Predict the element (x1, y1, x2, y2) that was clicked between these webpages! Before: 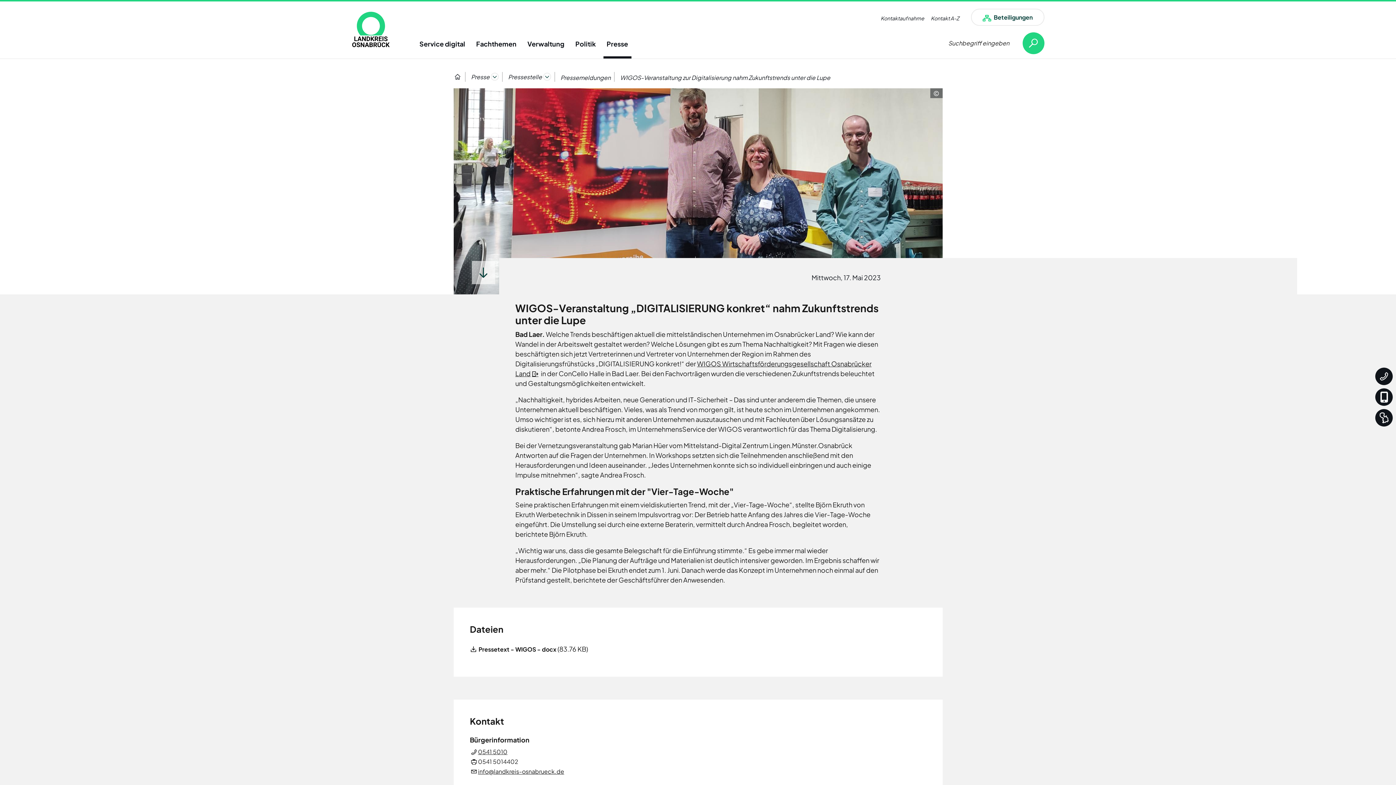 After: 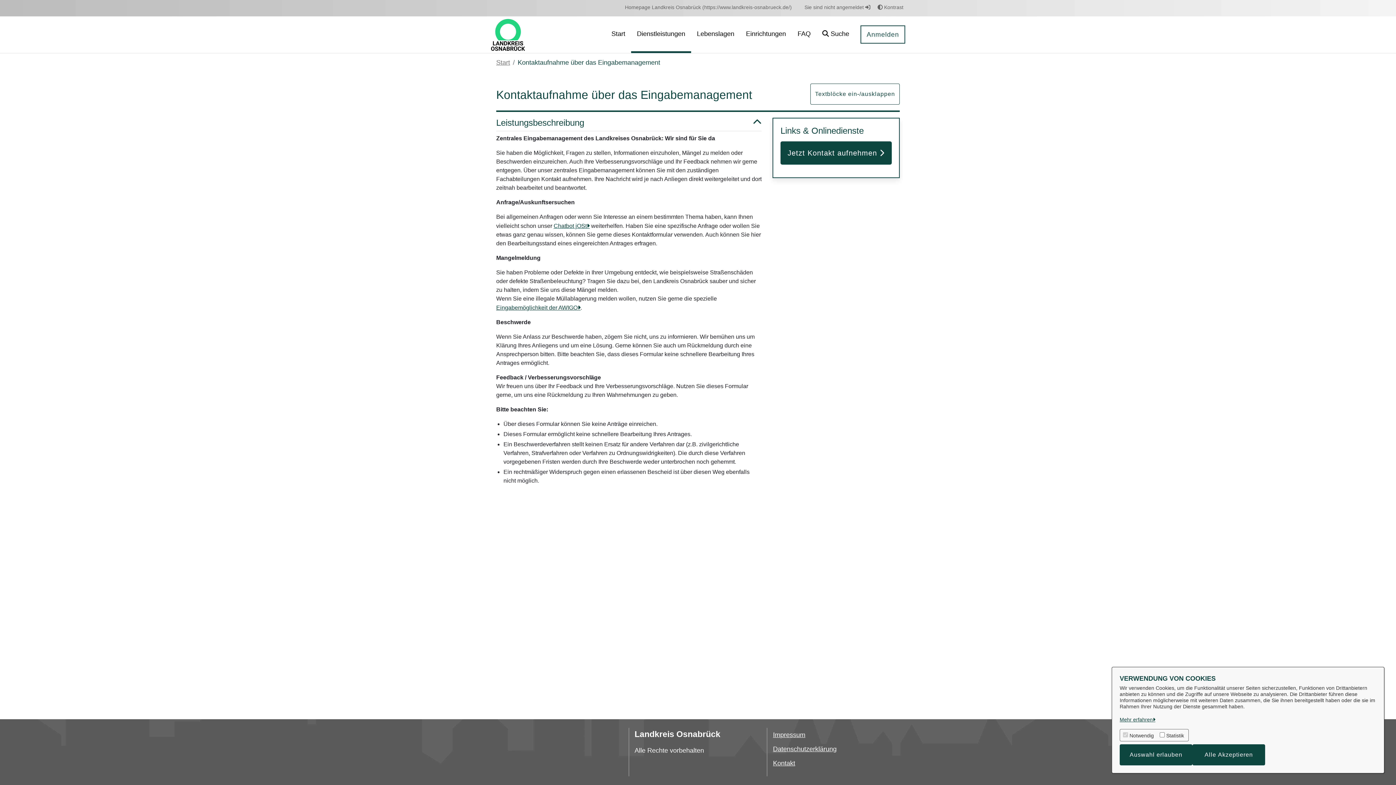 Action: bbox: (880, 14, 924, 22) label: Kontaktaufnahme